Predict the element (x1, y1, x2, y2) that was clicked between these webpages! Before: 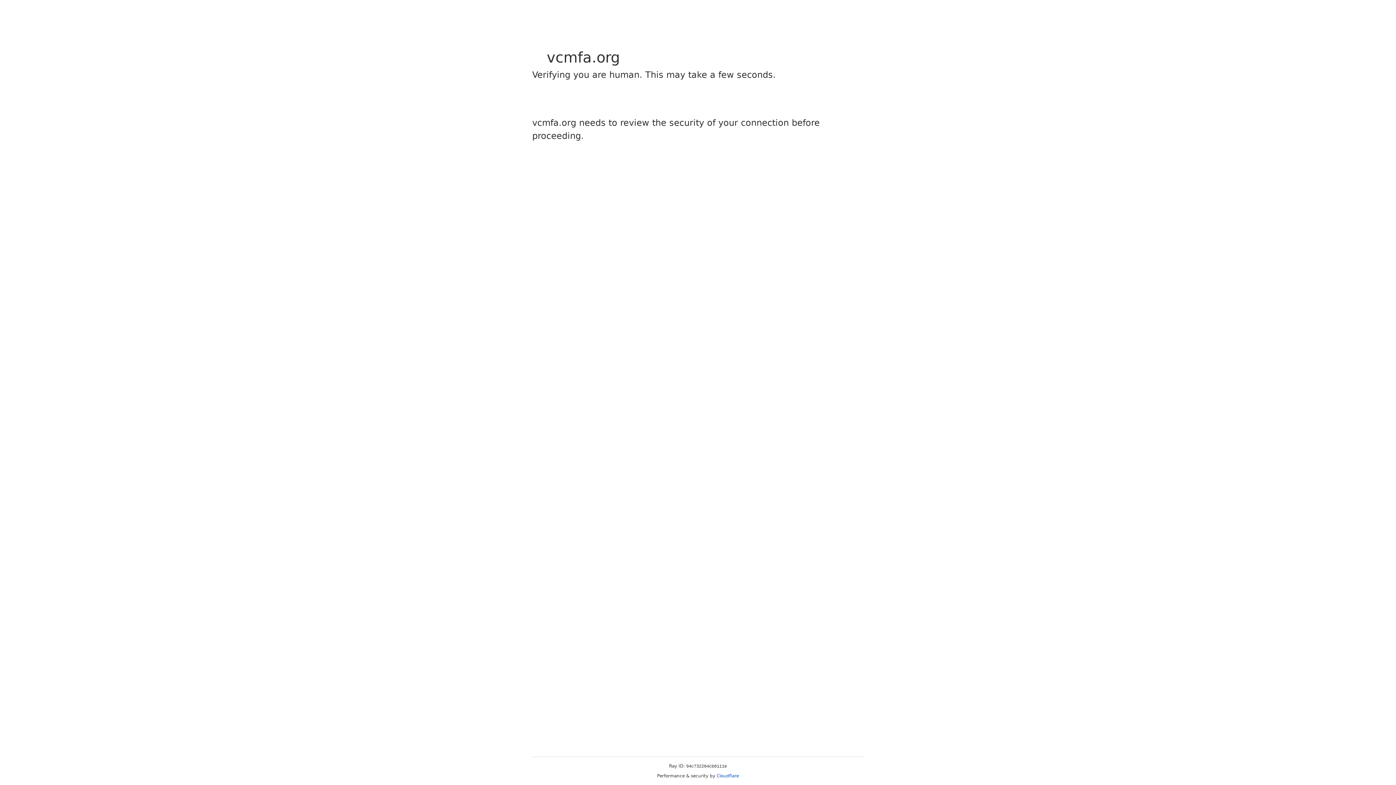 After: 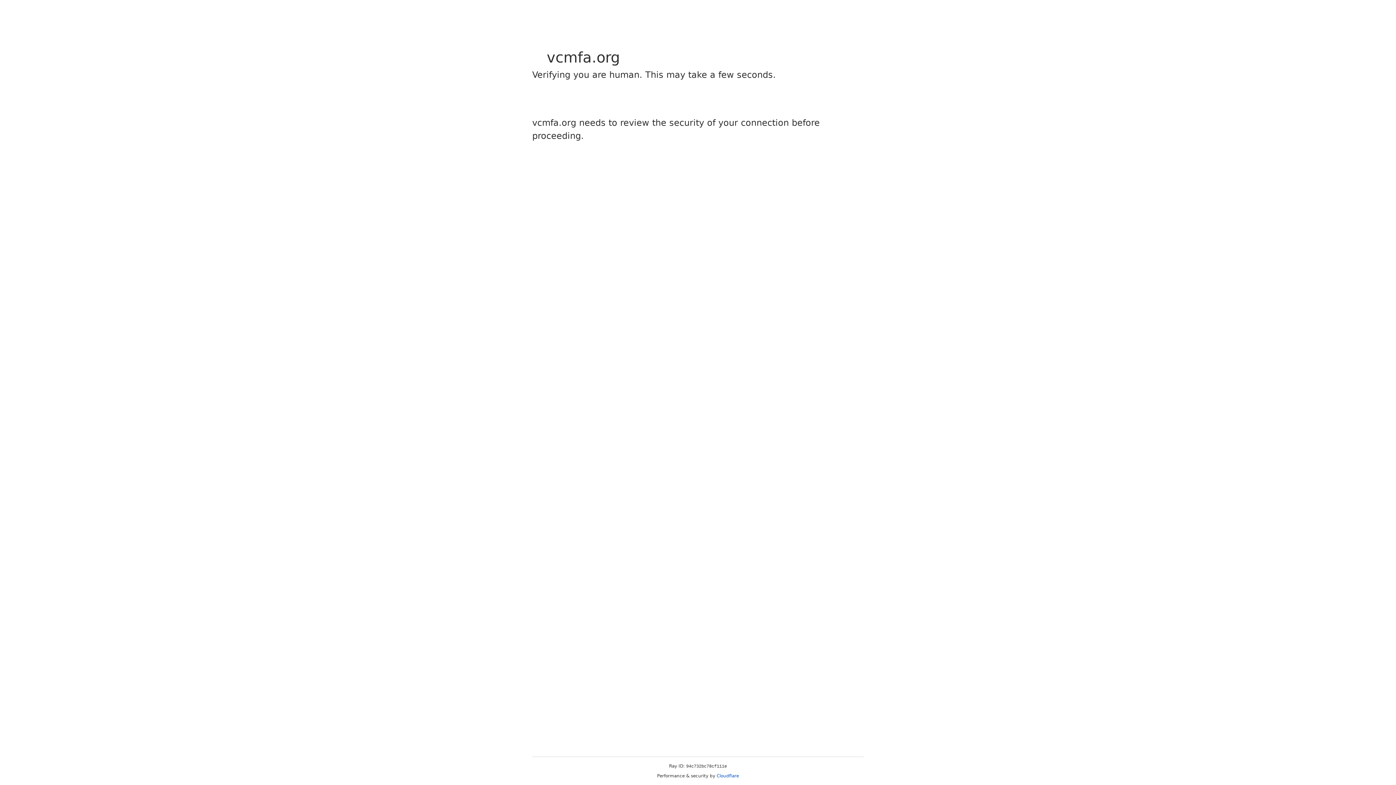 Action: bbox: (716, 773, 739, 778) label: Cloudflare